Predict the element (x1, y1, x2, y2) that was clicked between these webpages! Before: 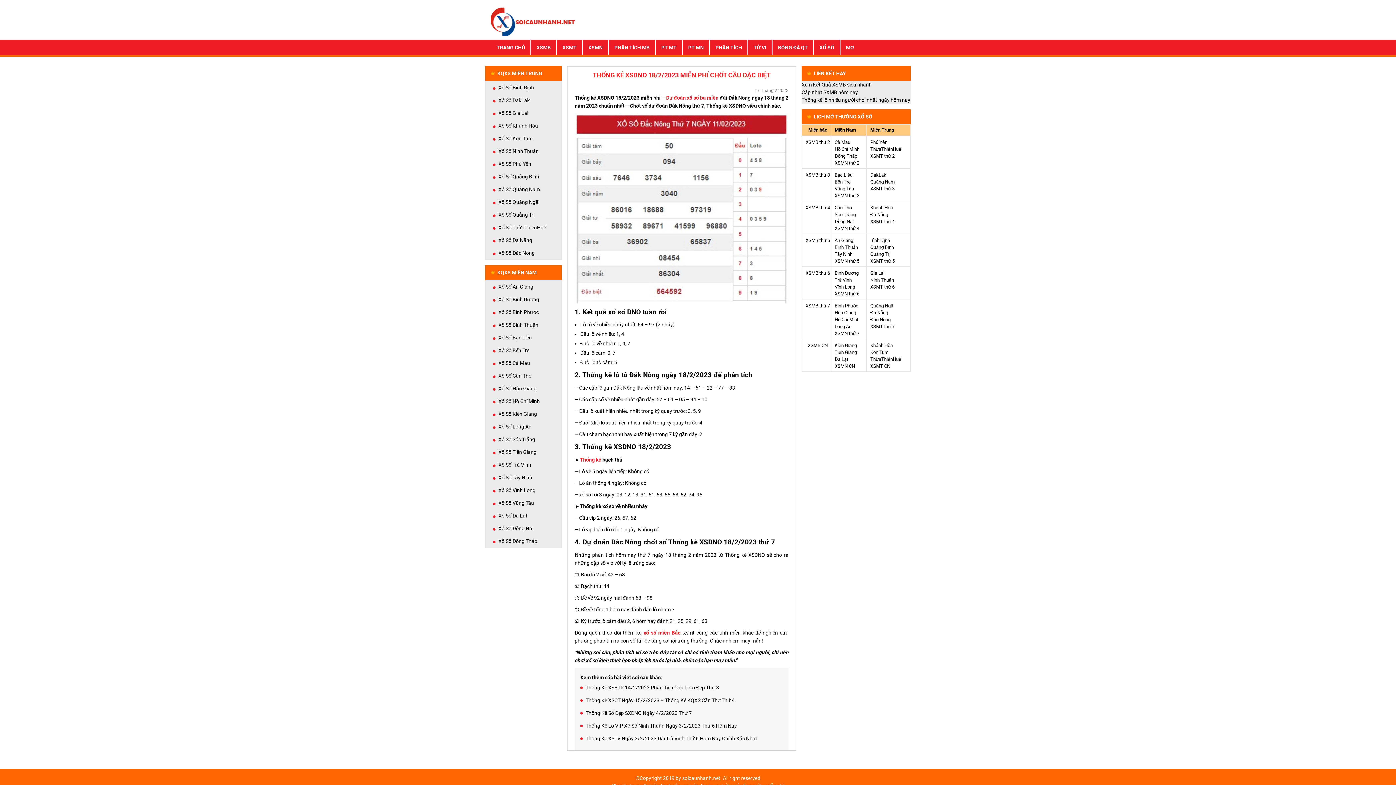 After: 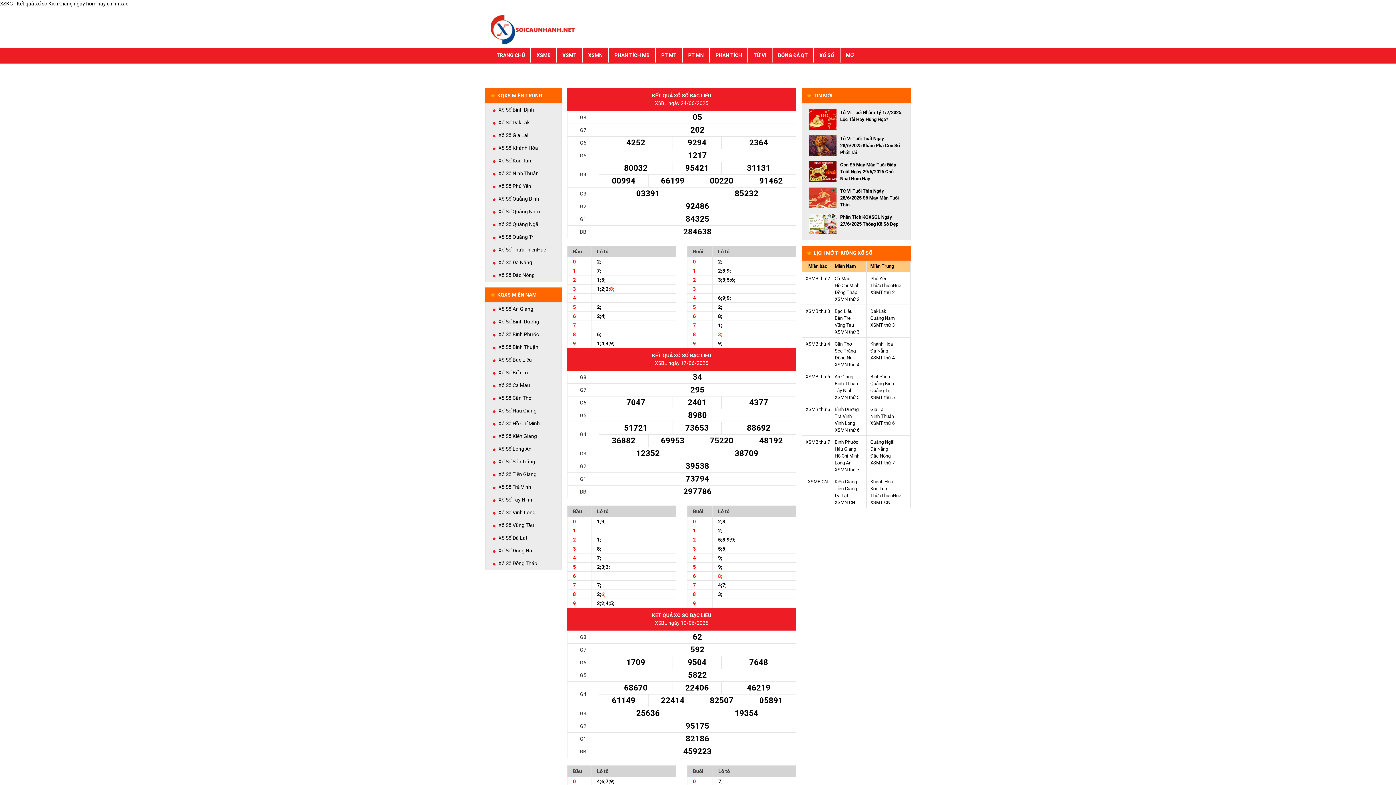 Action: bbox: (498, 331, 554, 344) label: Xổ Số Bạc Liêu